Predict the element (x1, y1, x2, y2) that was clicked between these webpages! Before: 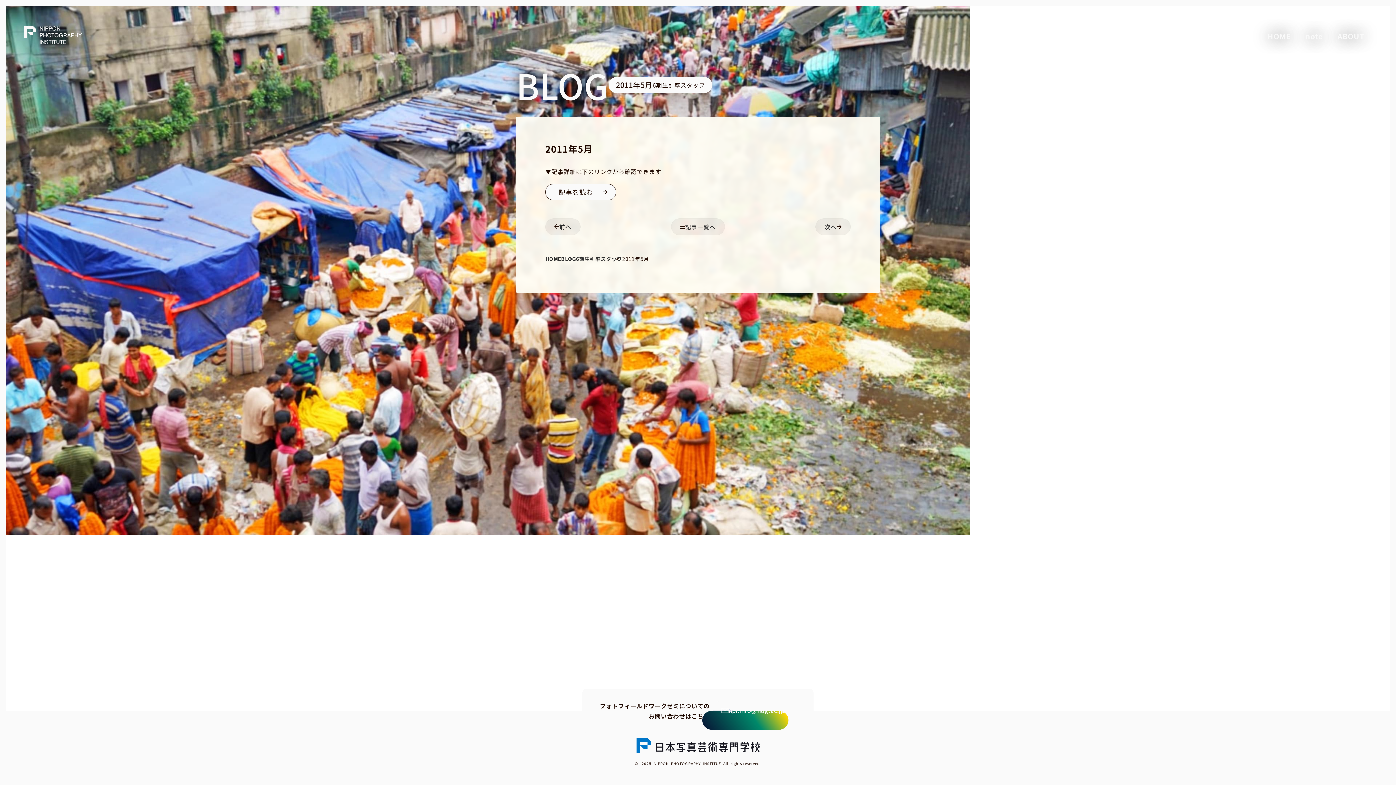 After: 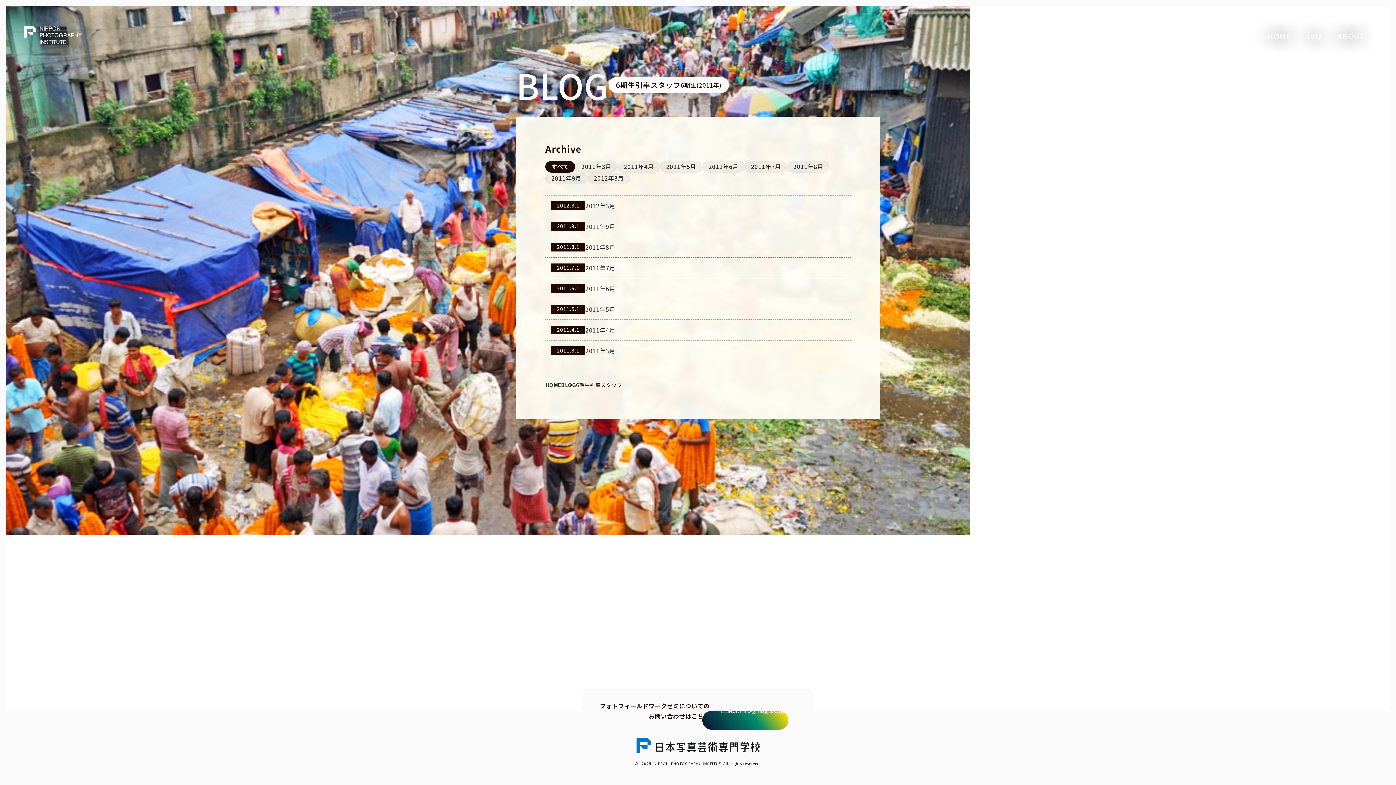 Action: bbox: (576, 255, 622, 262) label: 6期生引率スタッフ